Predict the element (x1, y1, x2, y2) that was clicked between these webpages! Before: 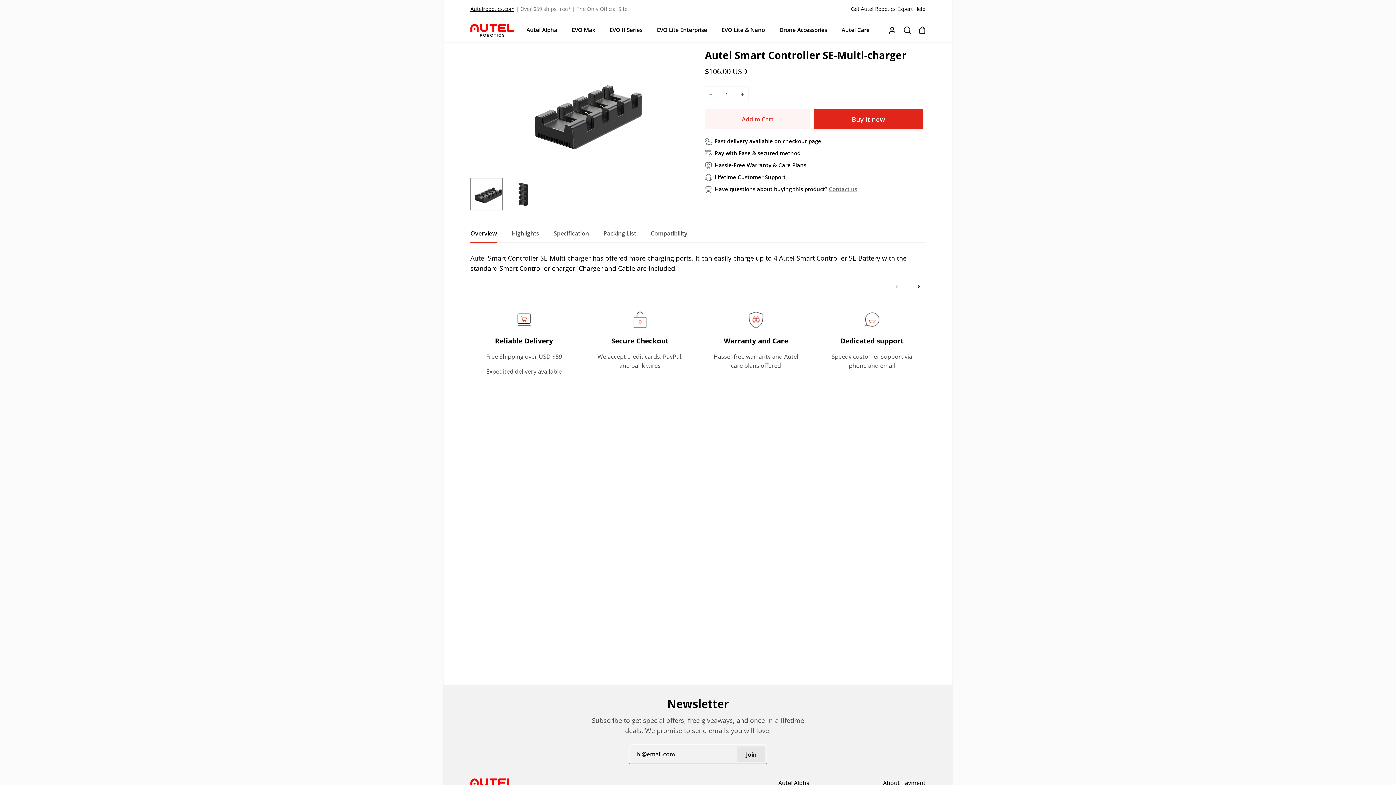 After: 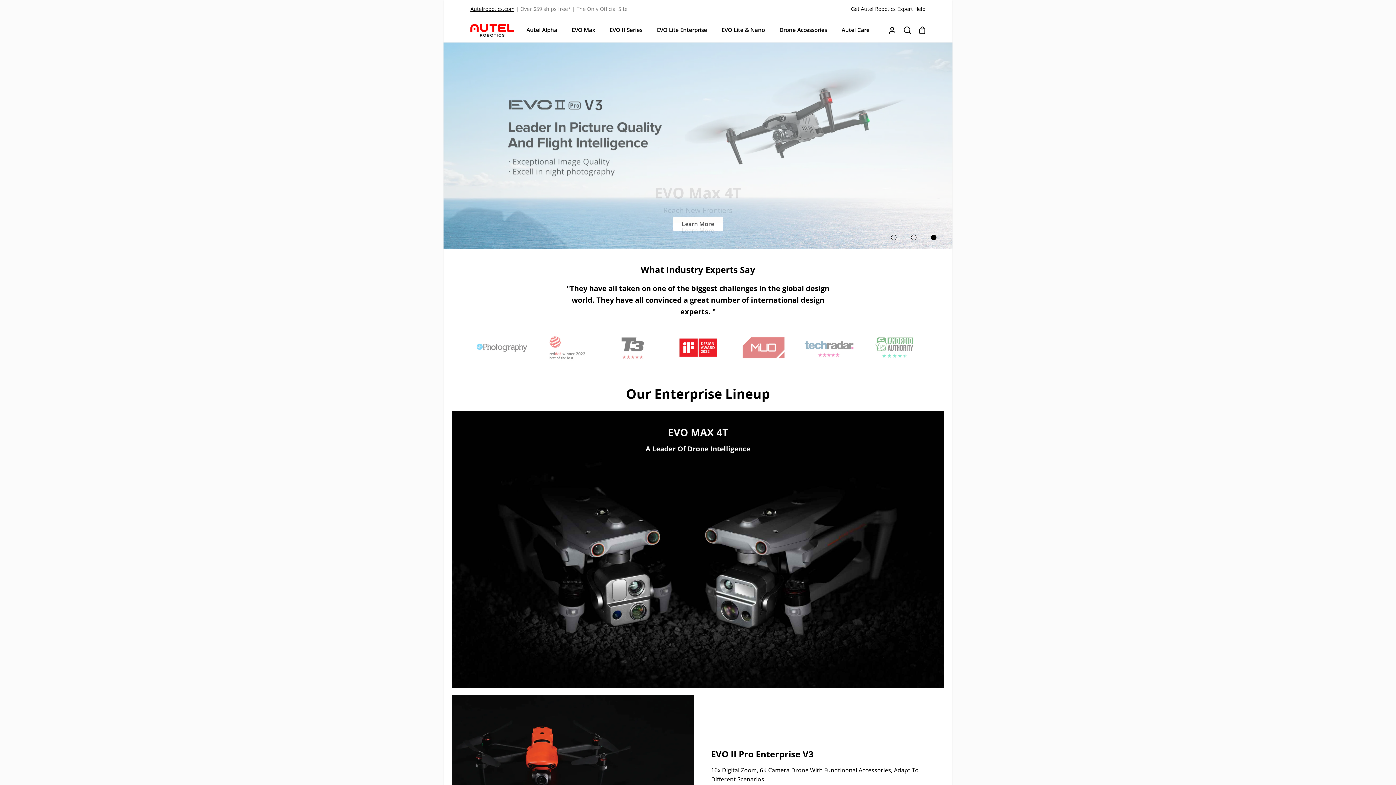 Action: bbox: (470, 23, 514, 36)